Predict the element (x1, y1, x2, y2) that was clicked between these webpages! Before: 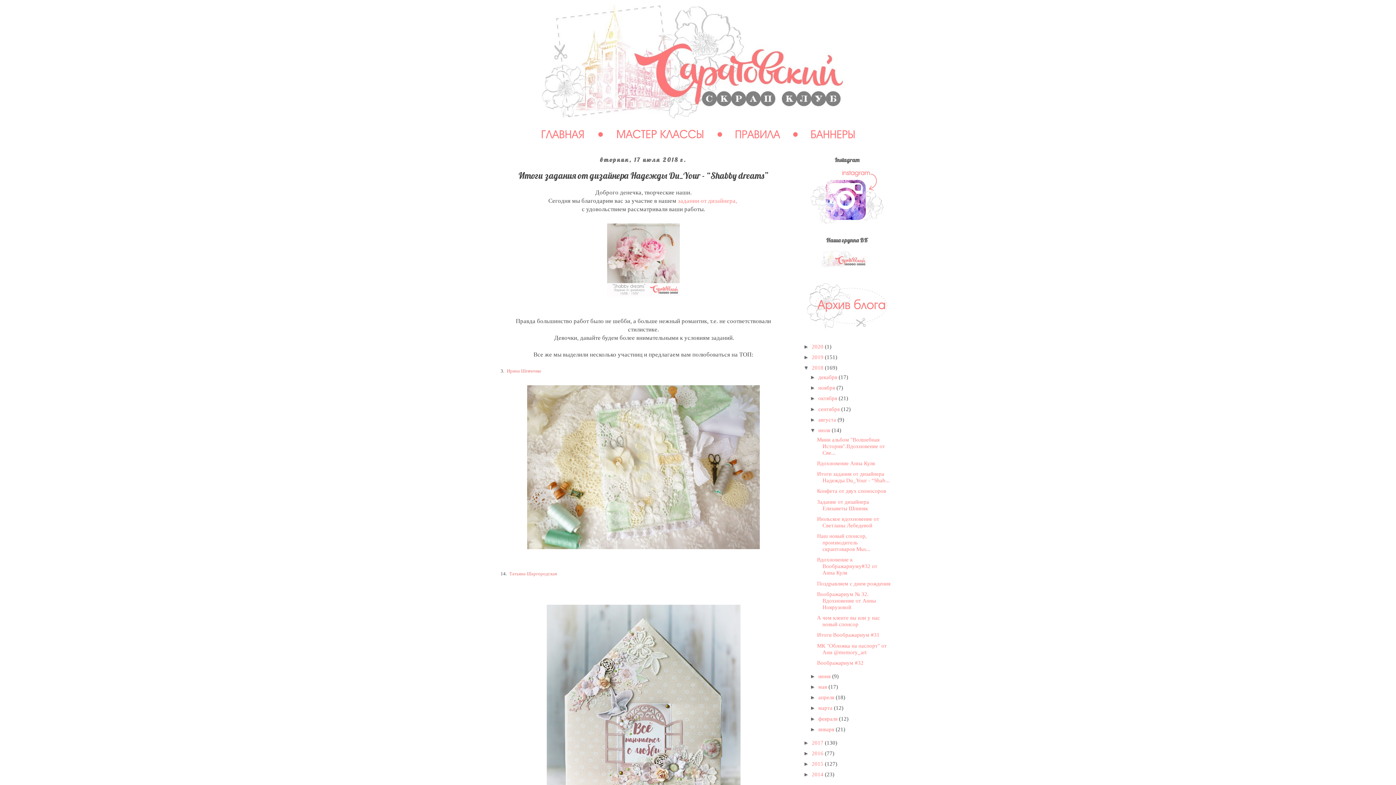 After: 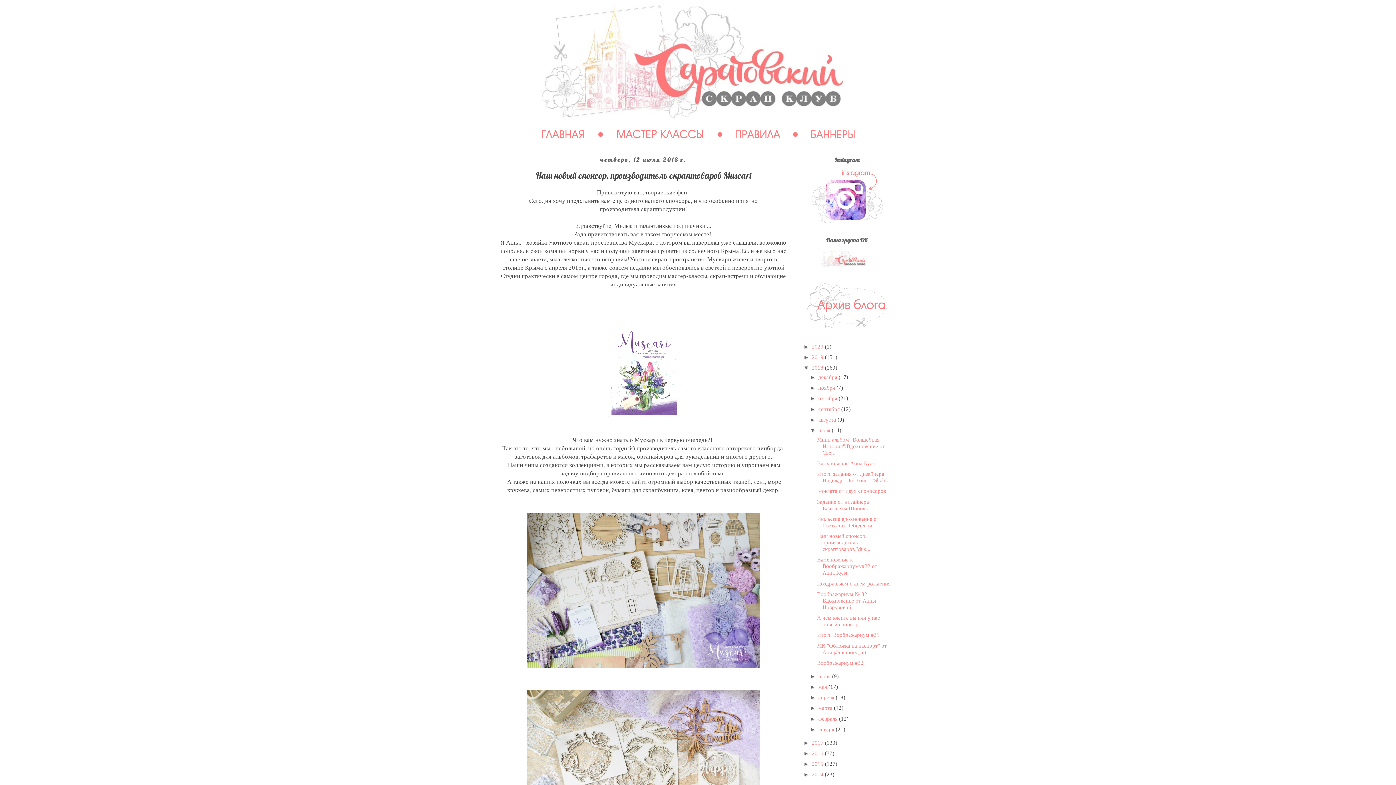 Action: bbox: (817, 533, 870, 552) label: Наш новый спонсор, производитель скраптоваров Mus...